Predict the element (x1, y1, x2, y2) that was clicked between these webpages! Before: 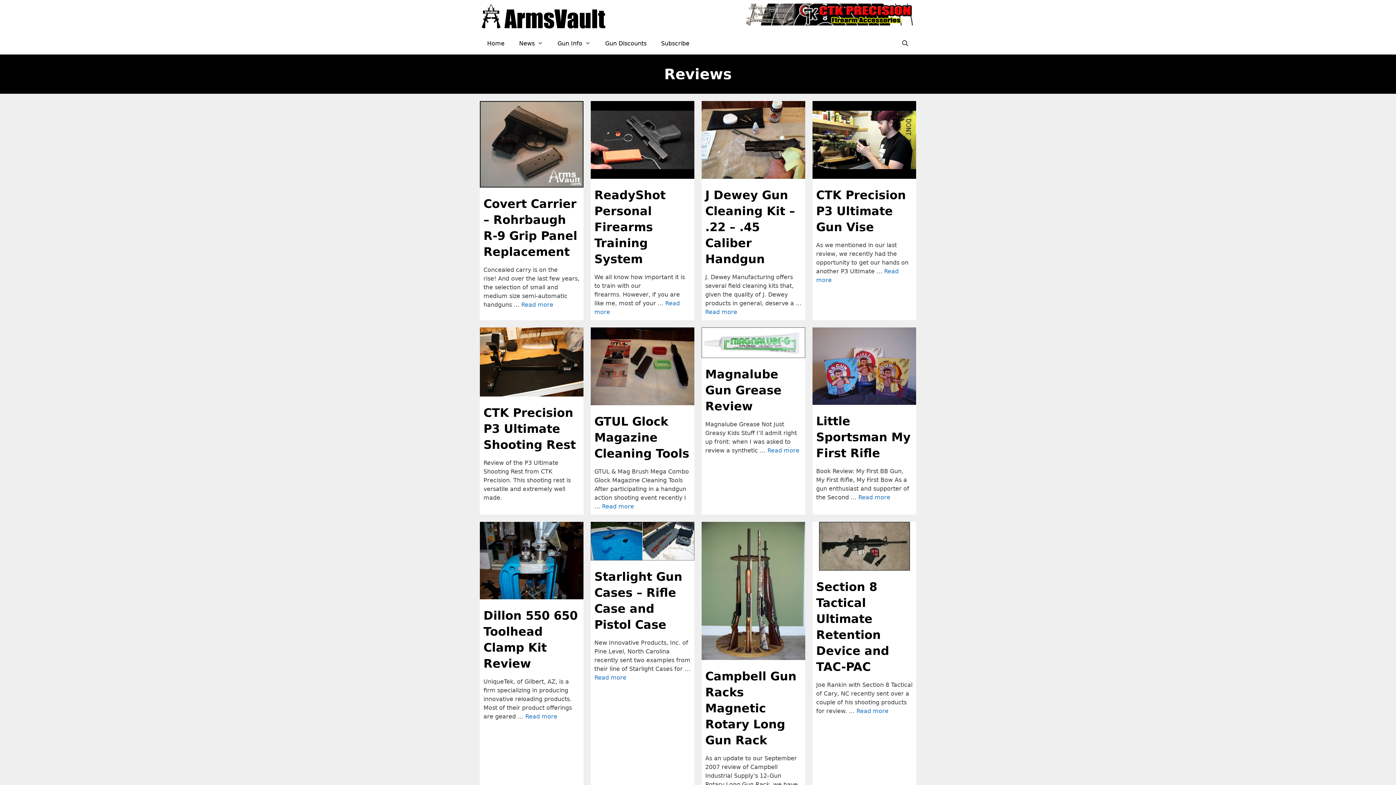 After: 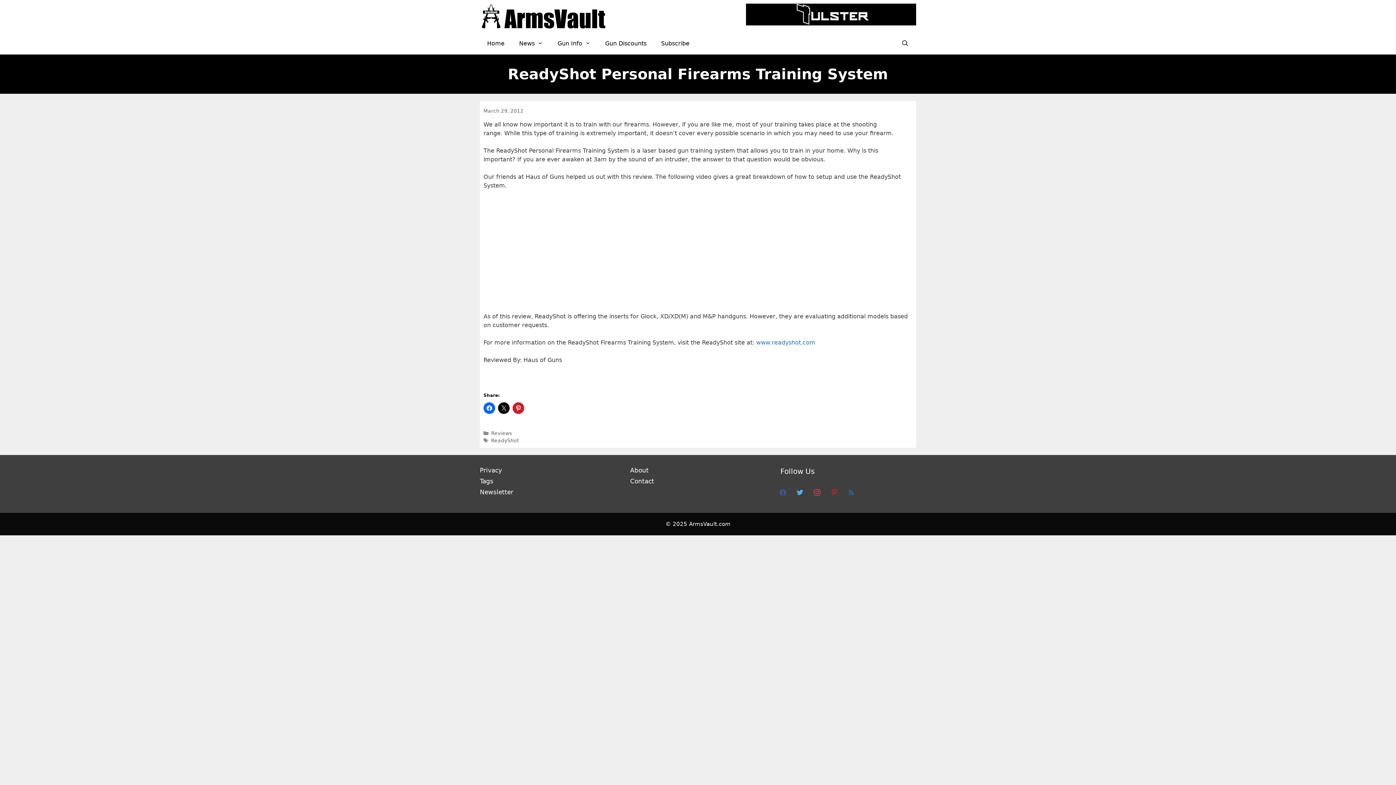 Action: bbox: (590, 173, 694, 180)